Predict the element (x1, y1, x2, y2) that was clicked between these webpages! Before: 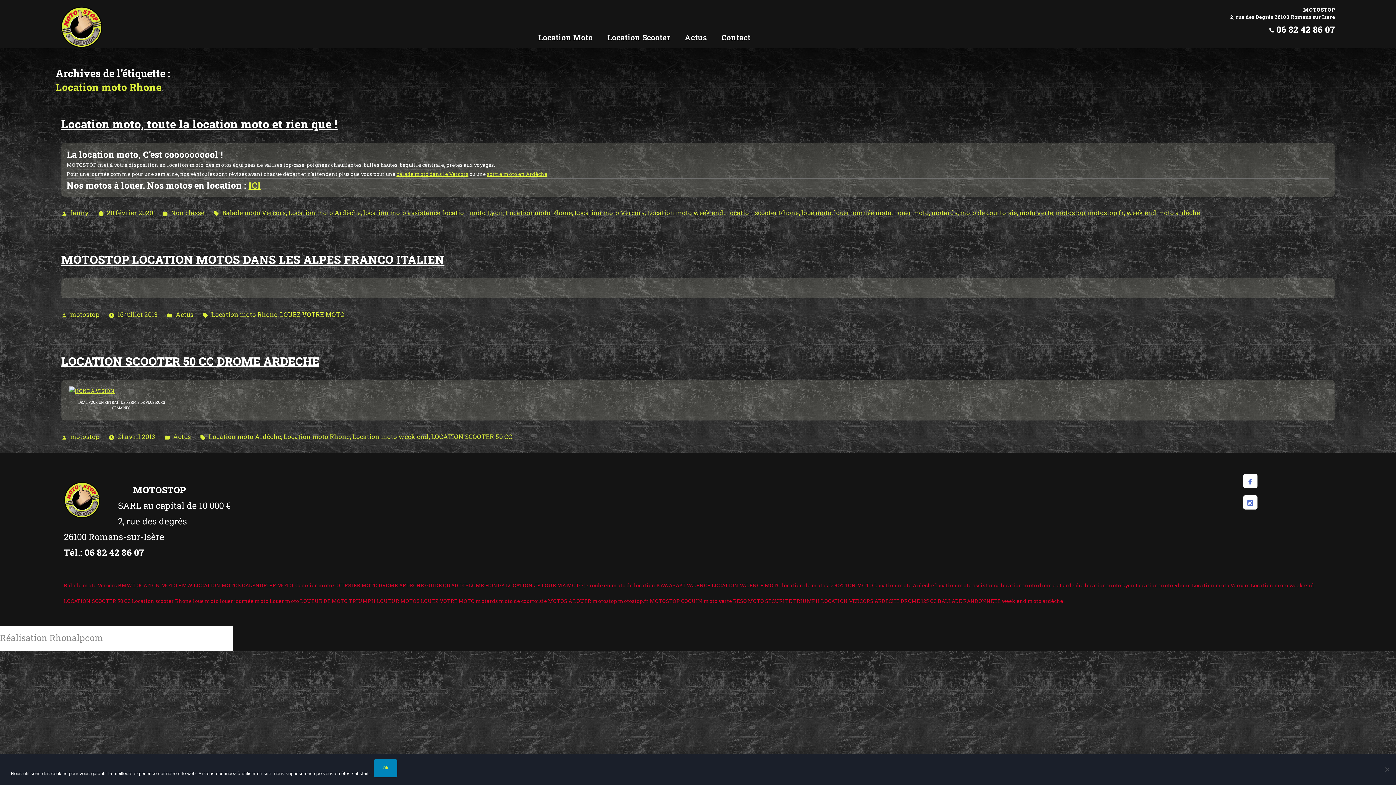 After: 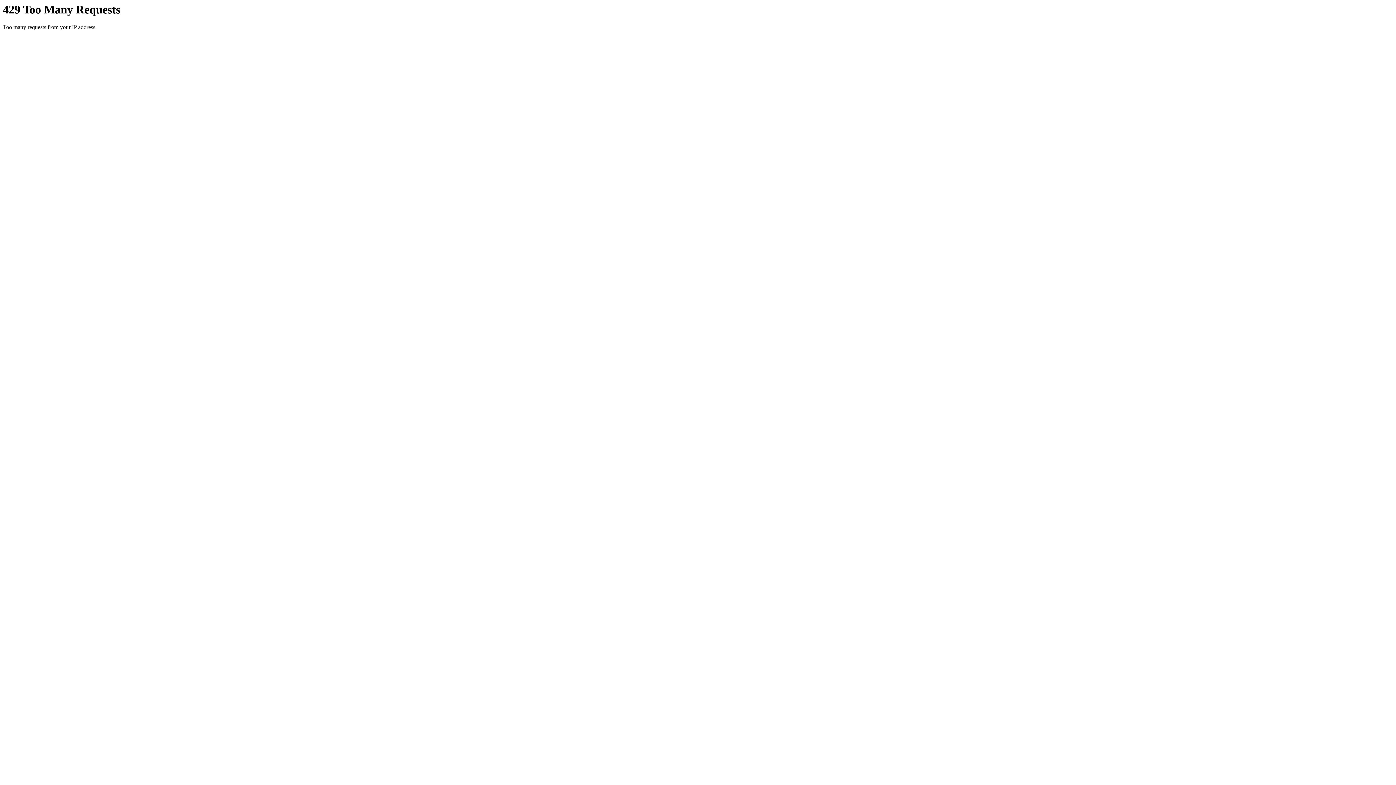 Action: bbox: (703, 597, 732, 604) label: moto verte